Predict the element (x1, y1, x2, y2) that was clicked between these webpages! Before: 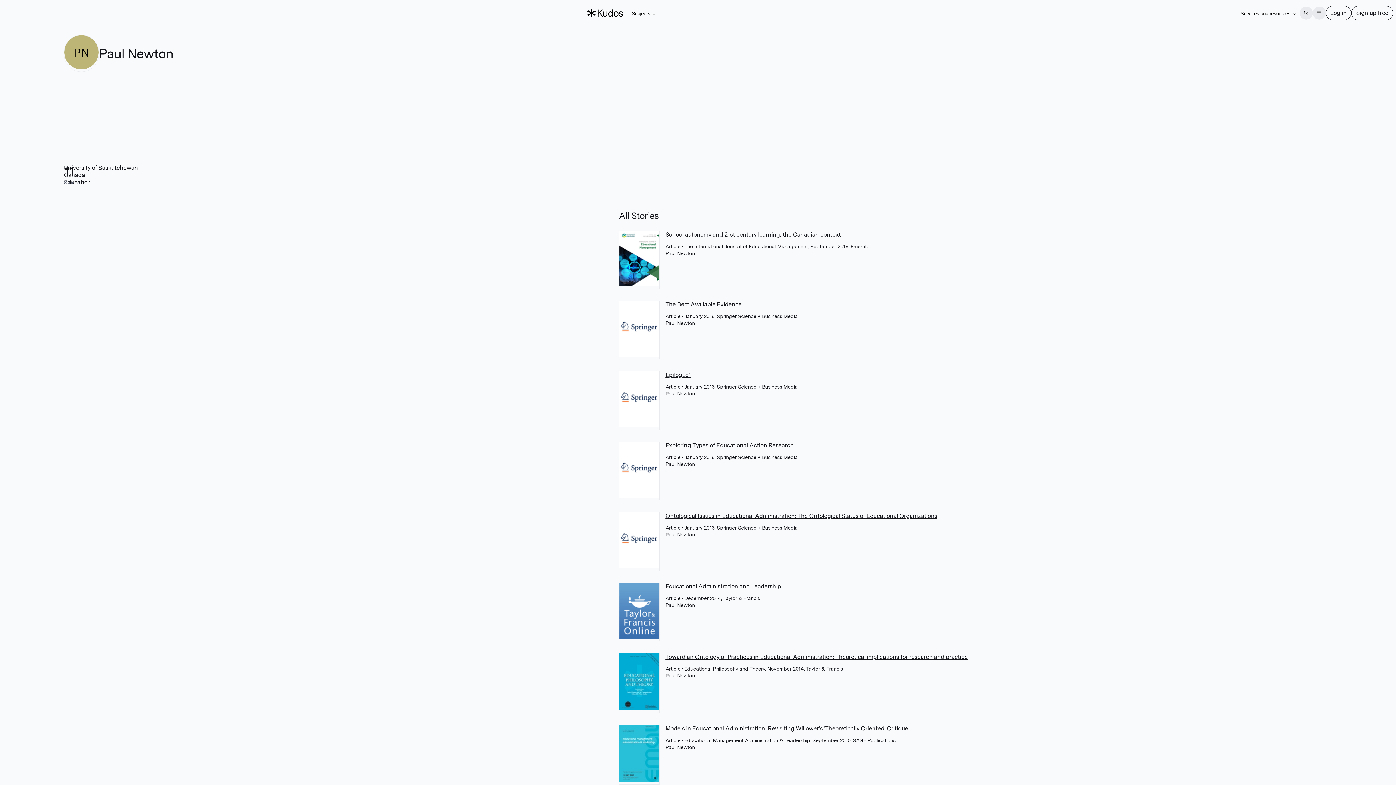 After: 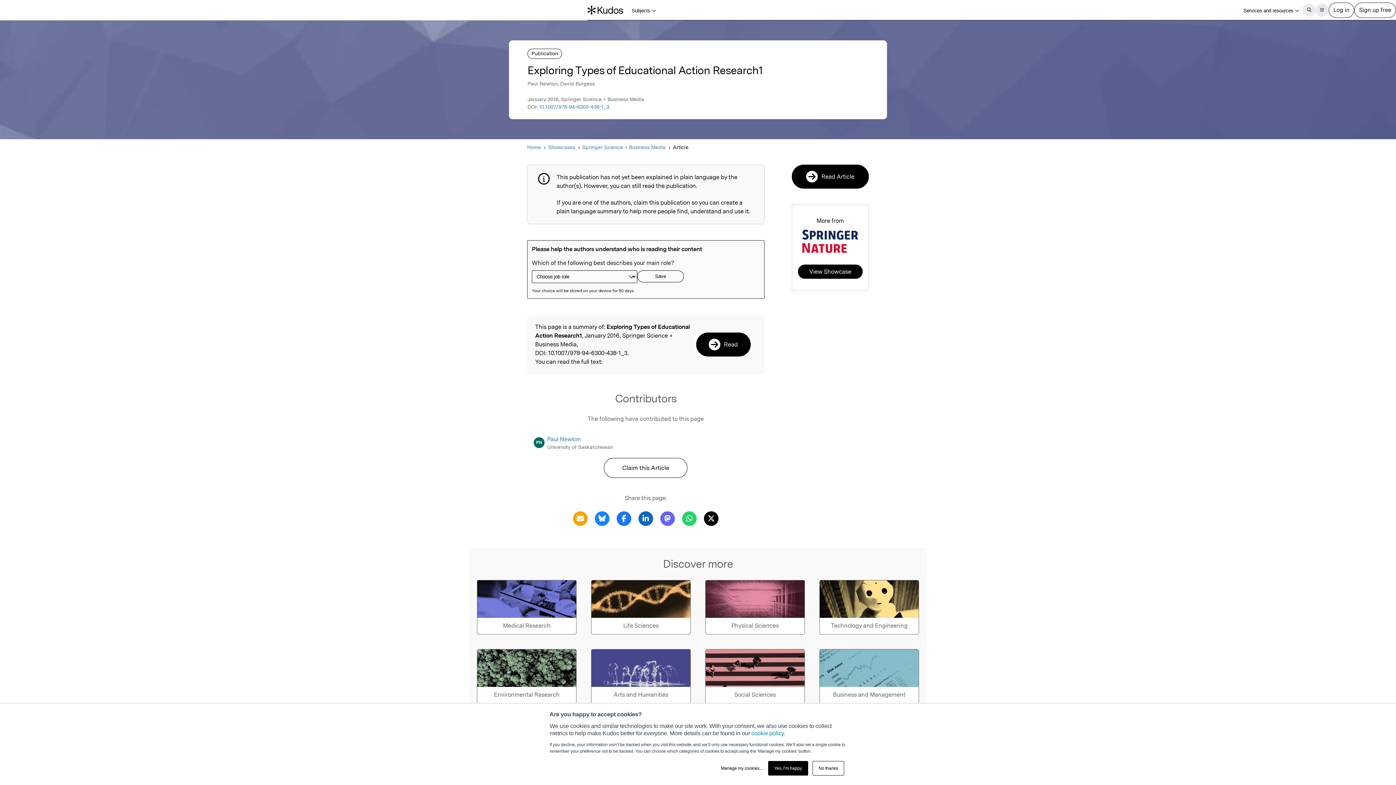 Action: label: Exploring Types of Educational Action Research1 bbox: (665, 442, 796, 449)